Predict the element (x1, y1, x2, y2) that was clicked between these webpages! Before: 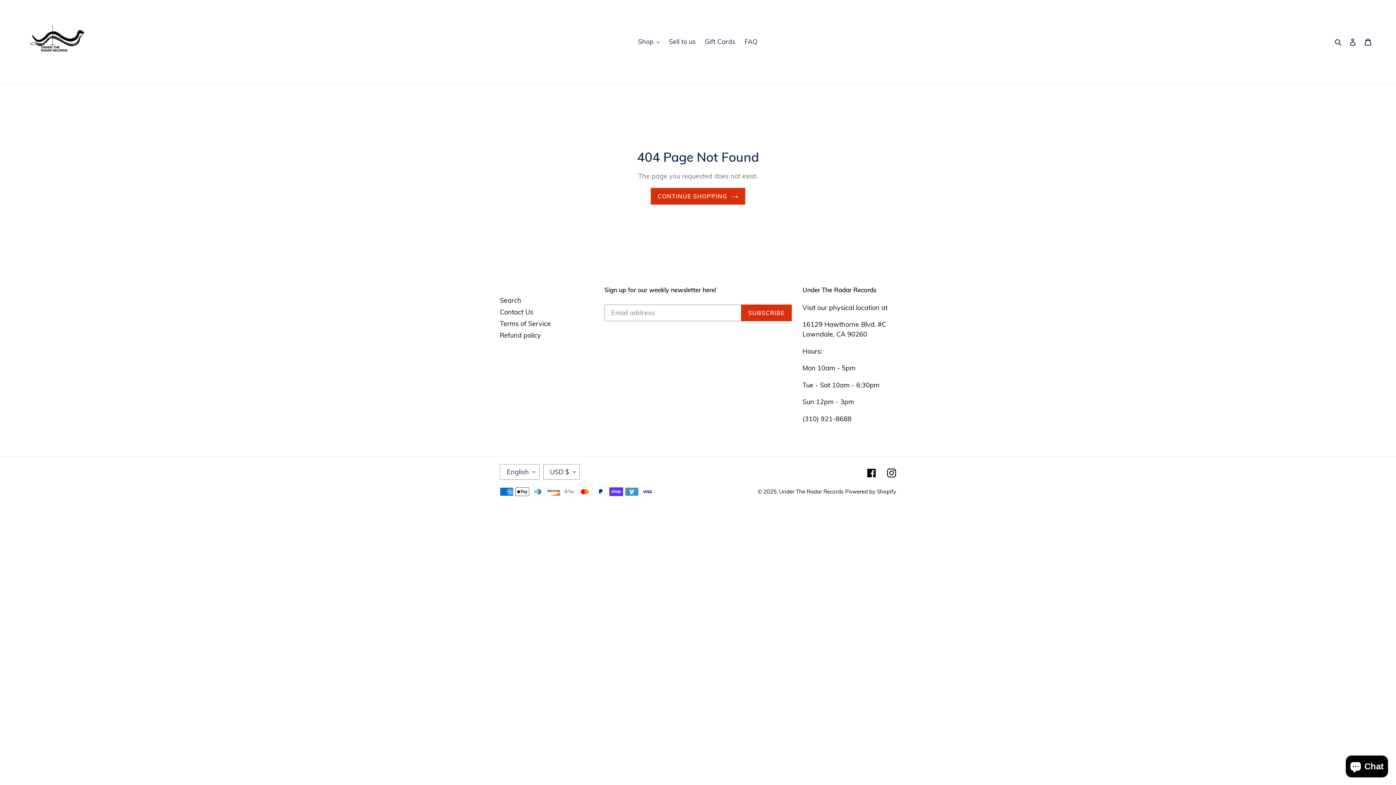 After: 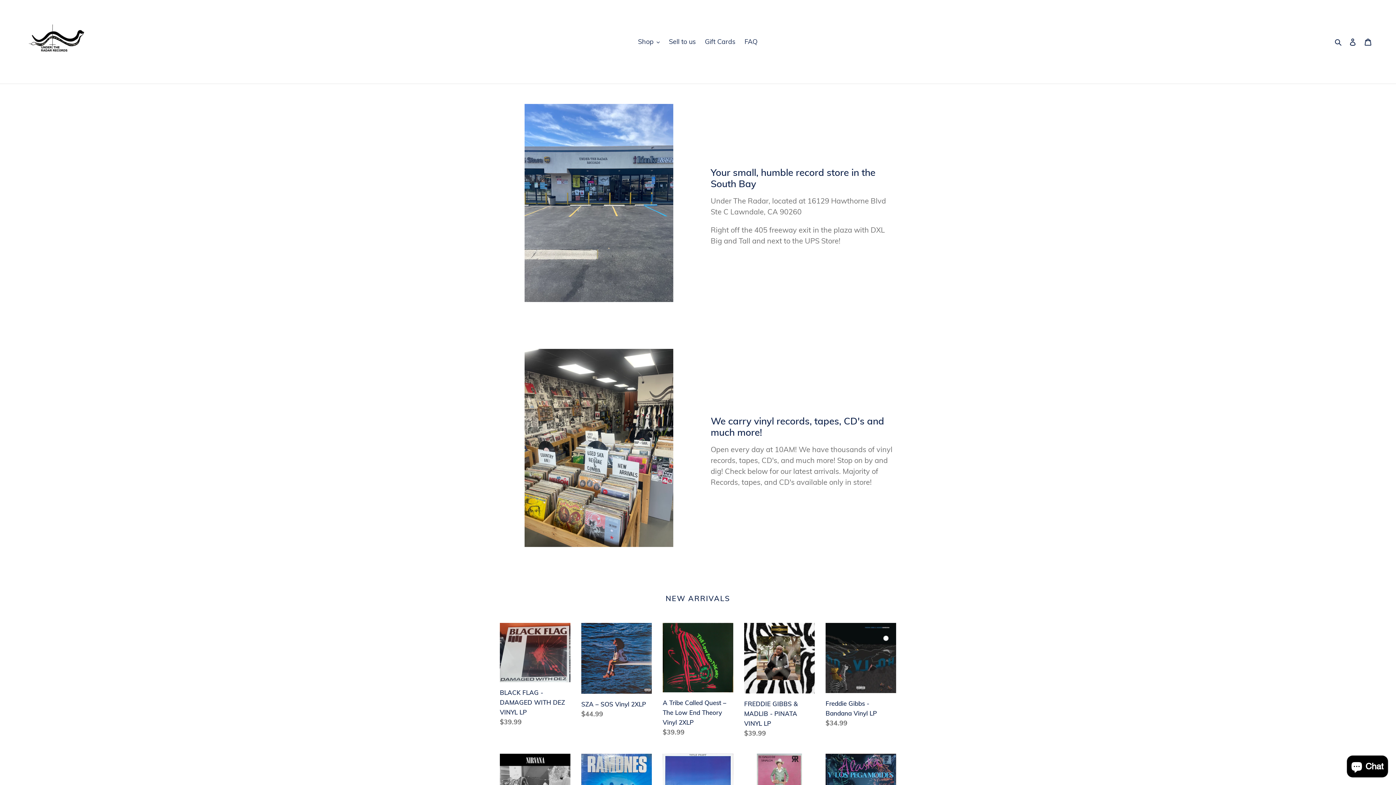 Action: bbox: (20, 5, 358, 78)